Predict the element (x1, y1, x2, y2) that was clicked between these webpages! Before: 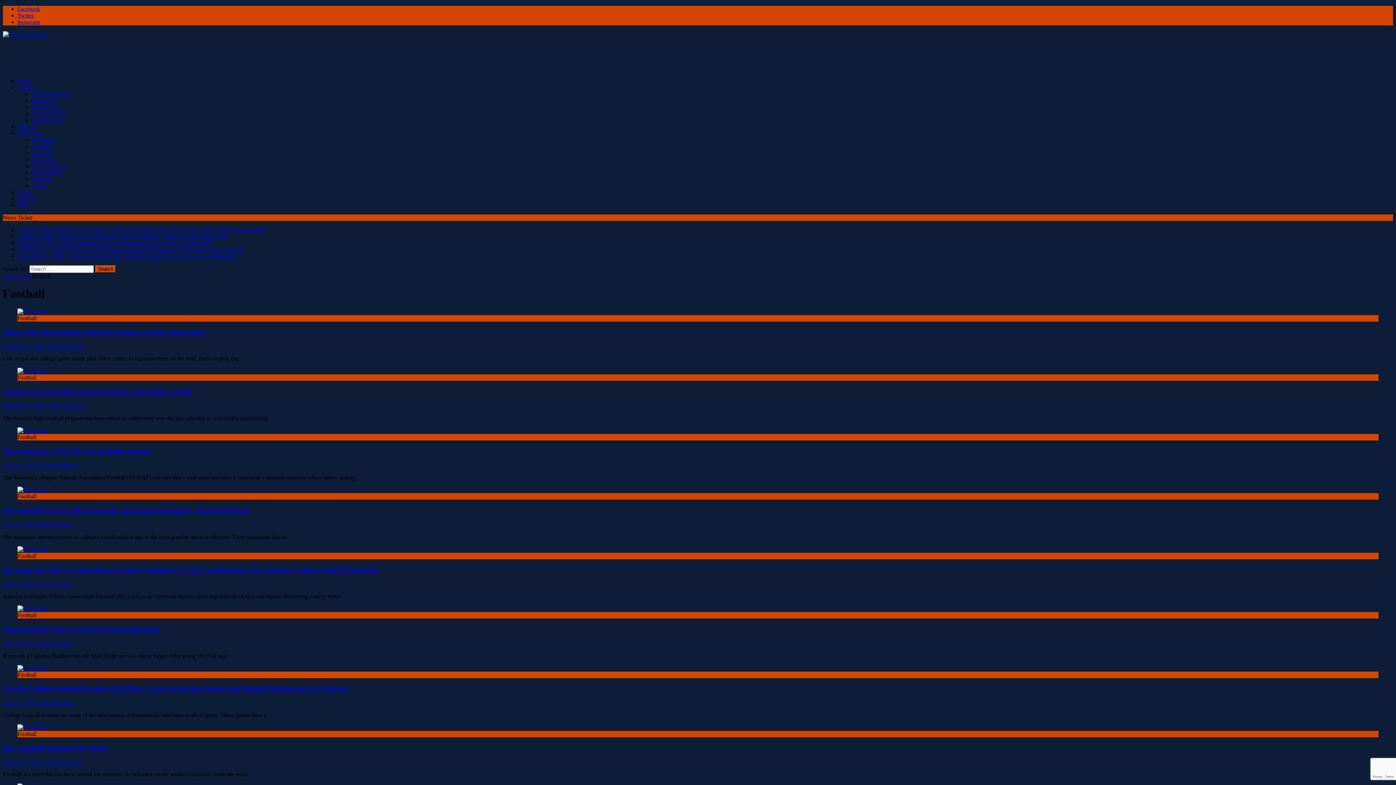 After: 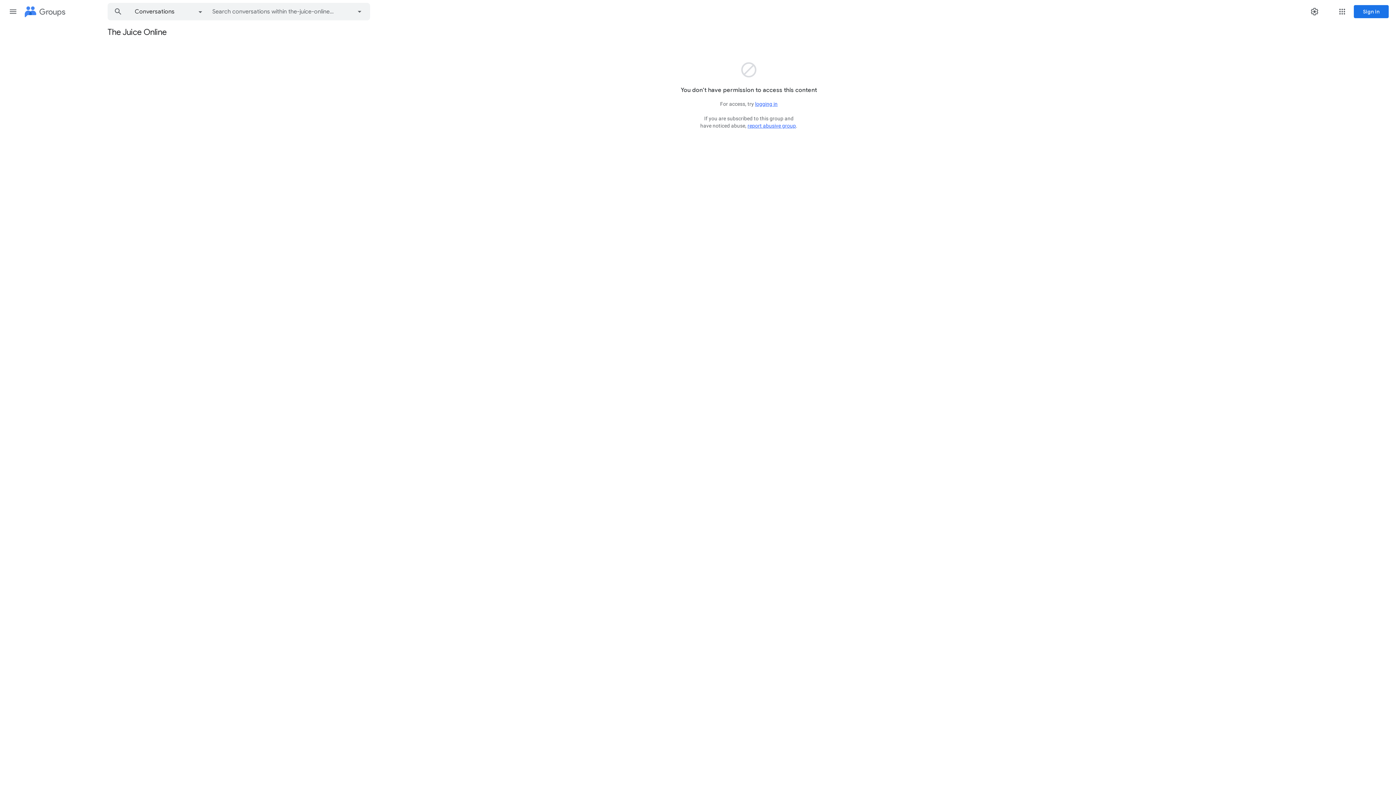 Action: bbox: (17, 189, 32, 195) label: Forum